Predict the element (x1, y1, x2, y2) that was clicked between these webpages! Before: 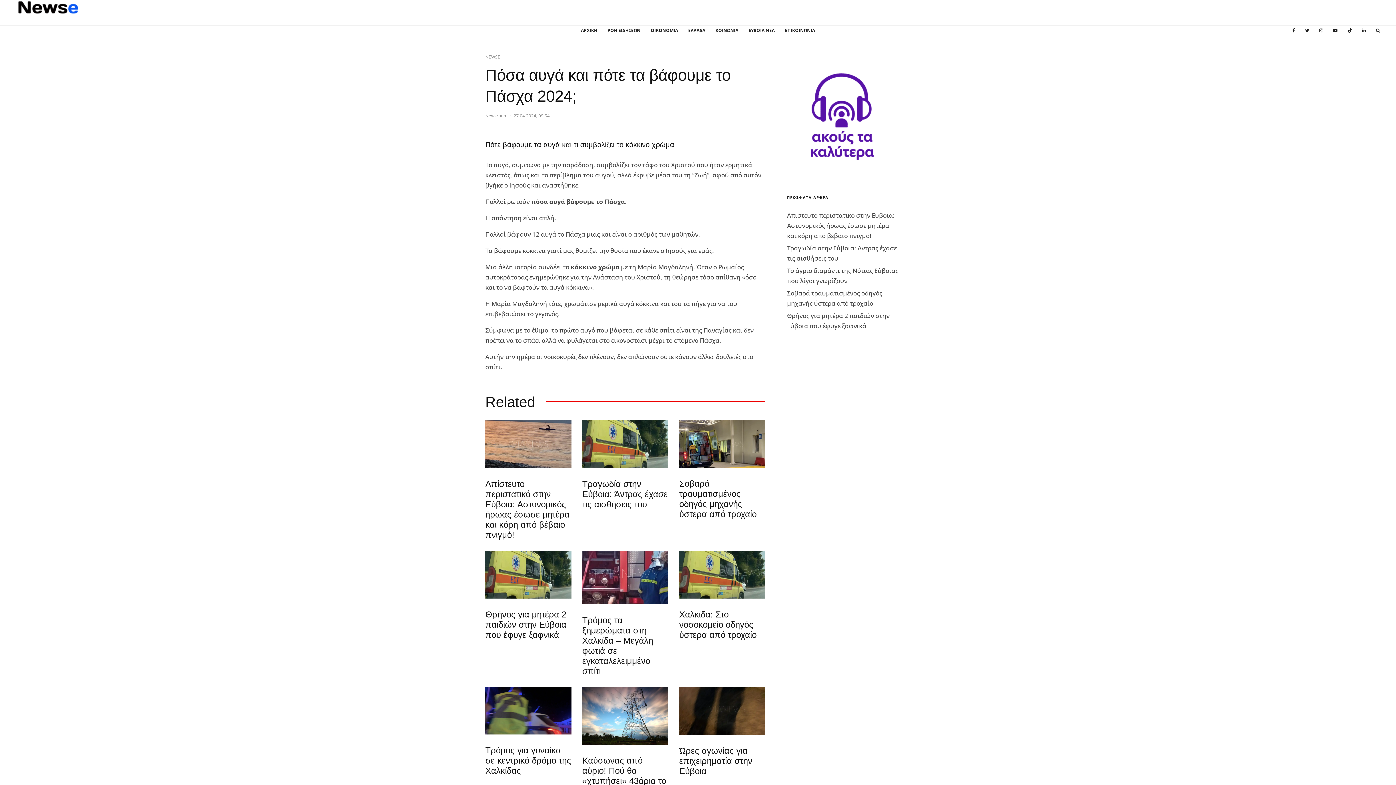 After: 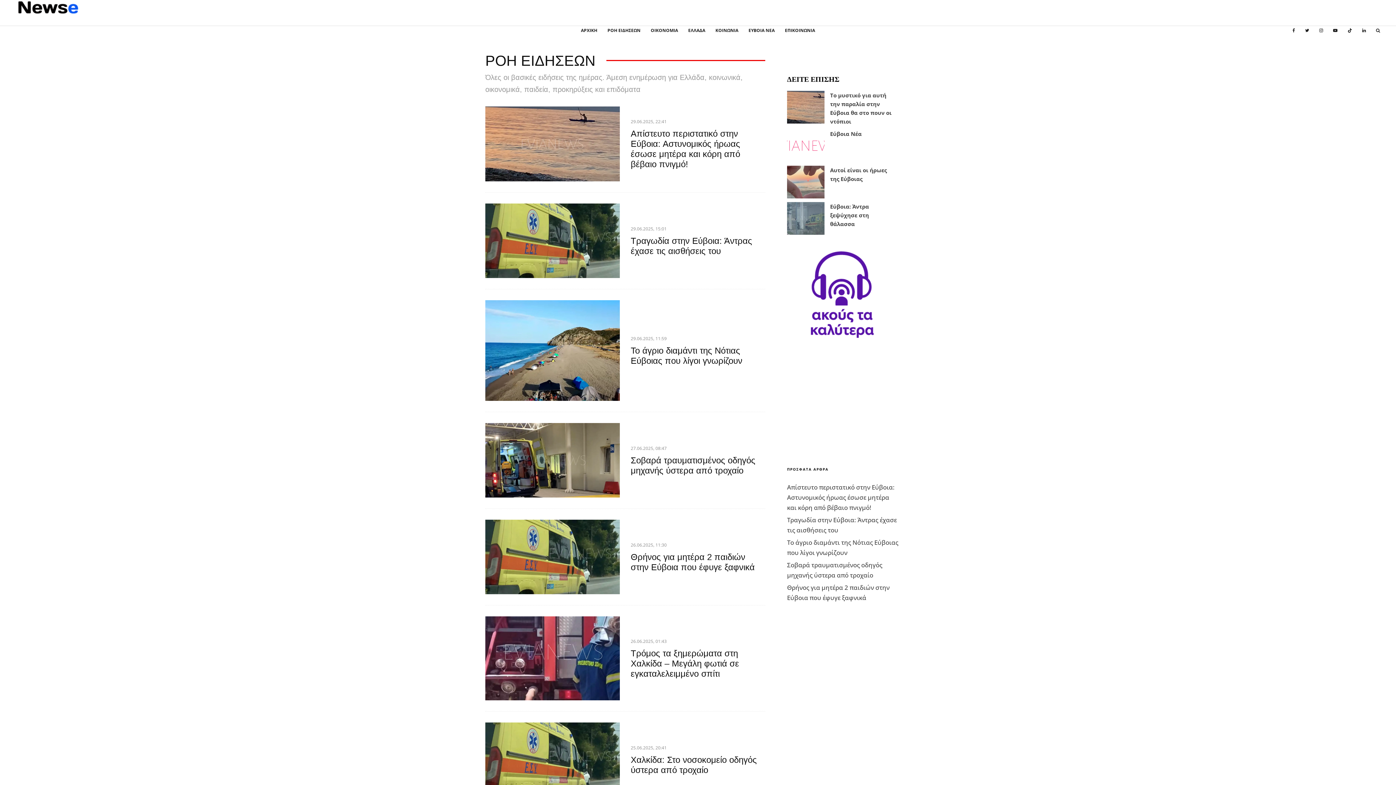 Action: label: ΡΟΗ ΕΙΔΗΣΕΩΝ bbox: (602, 26, 645, 42)